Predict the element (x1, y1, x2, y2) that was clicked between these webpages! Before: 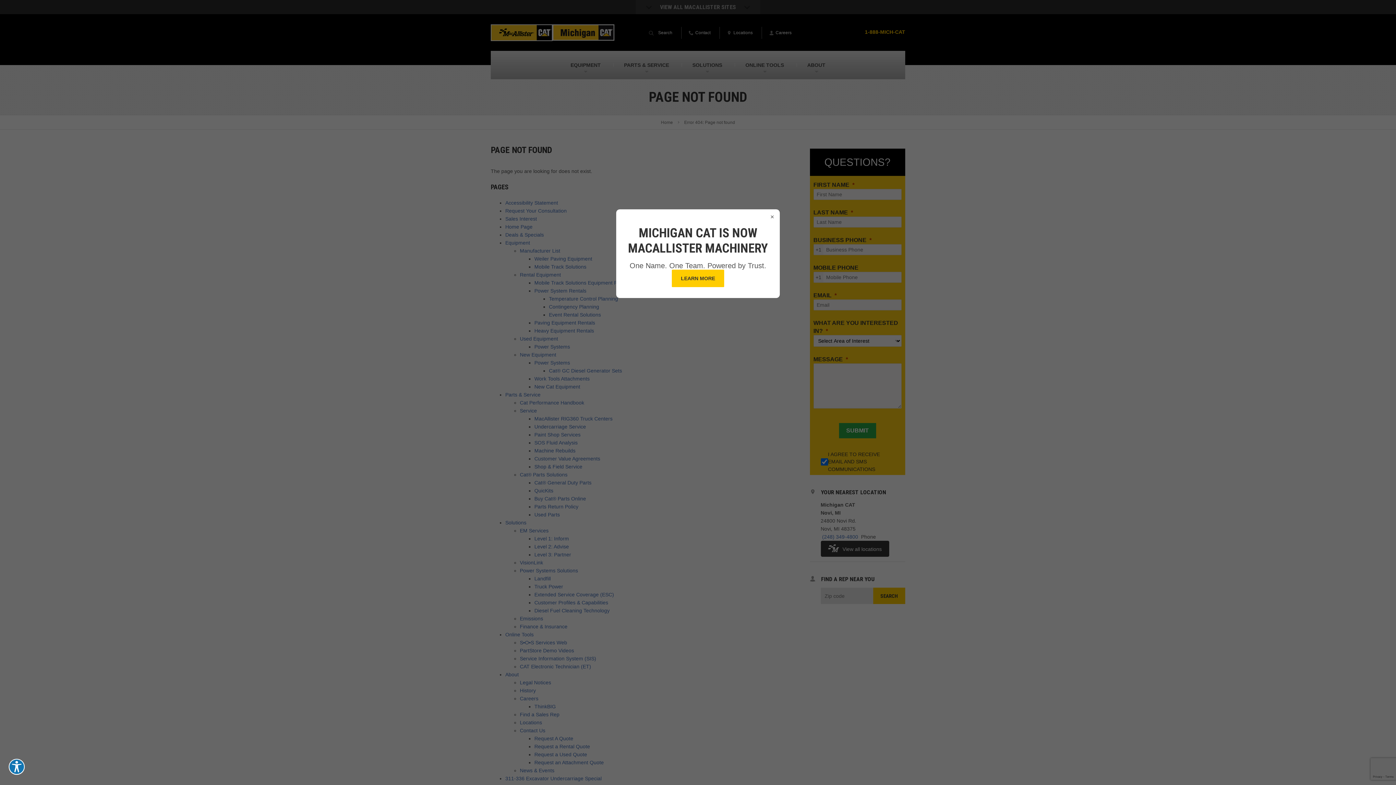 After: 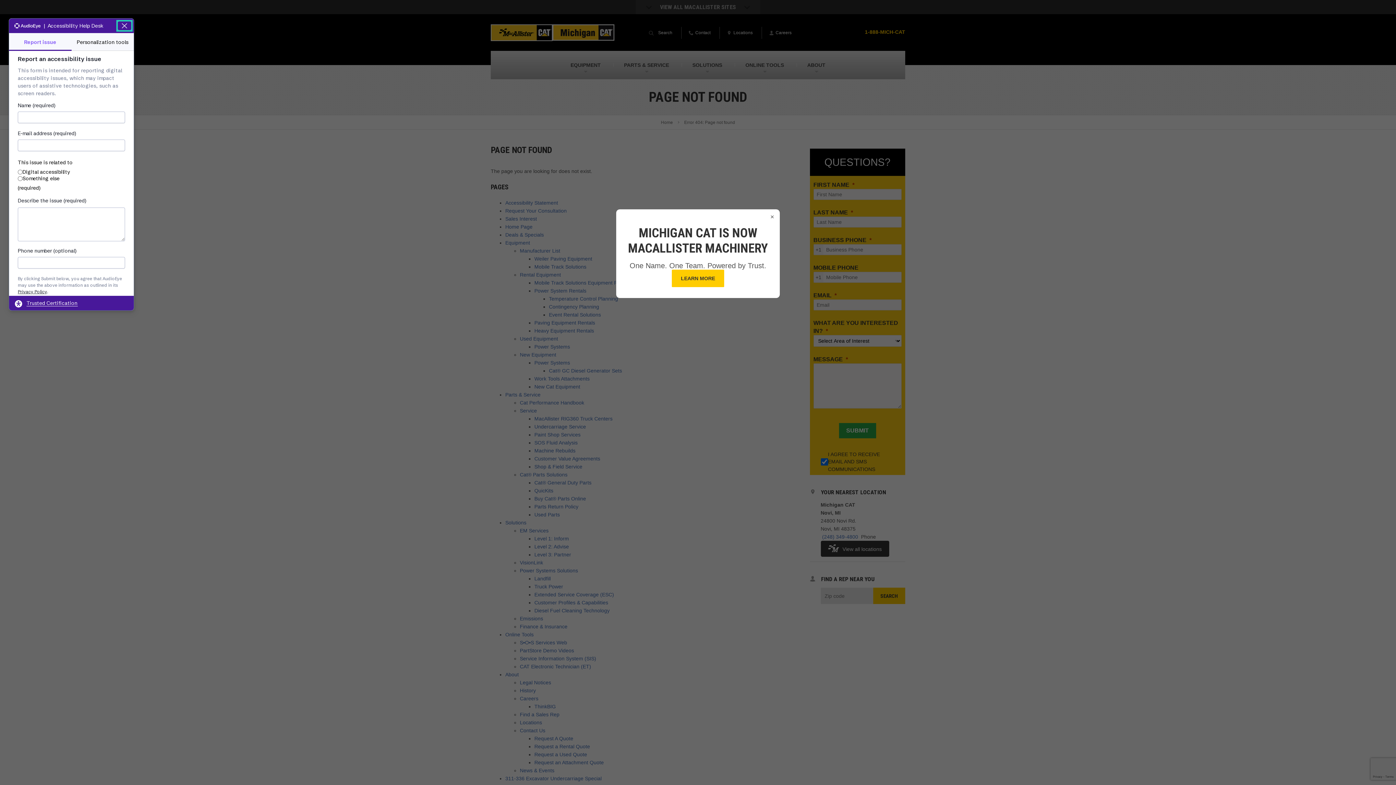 Action: label: Explore your accessibility options bbox: (8, 759, 24, 775)